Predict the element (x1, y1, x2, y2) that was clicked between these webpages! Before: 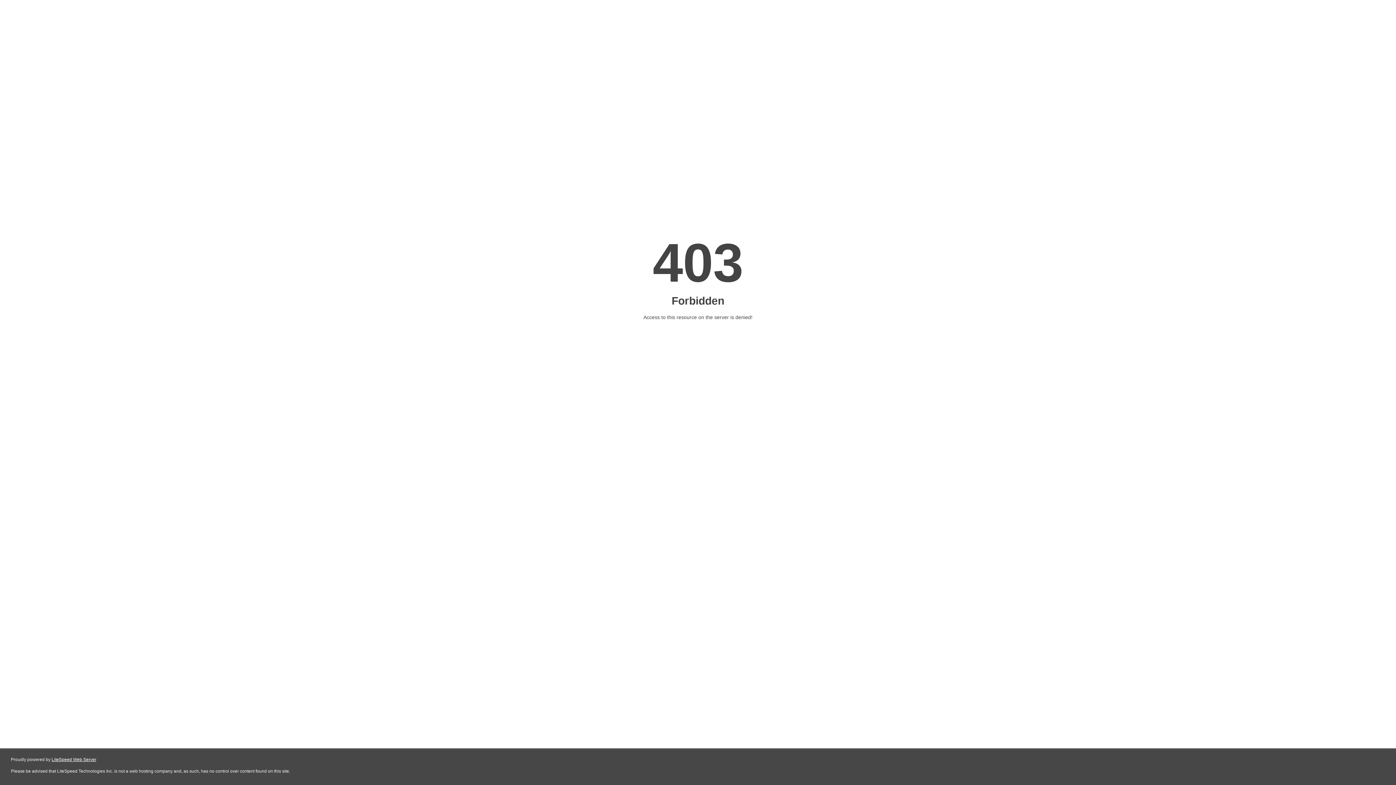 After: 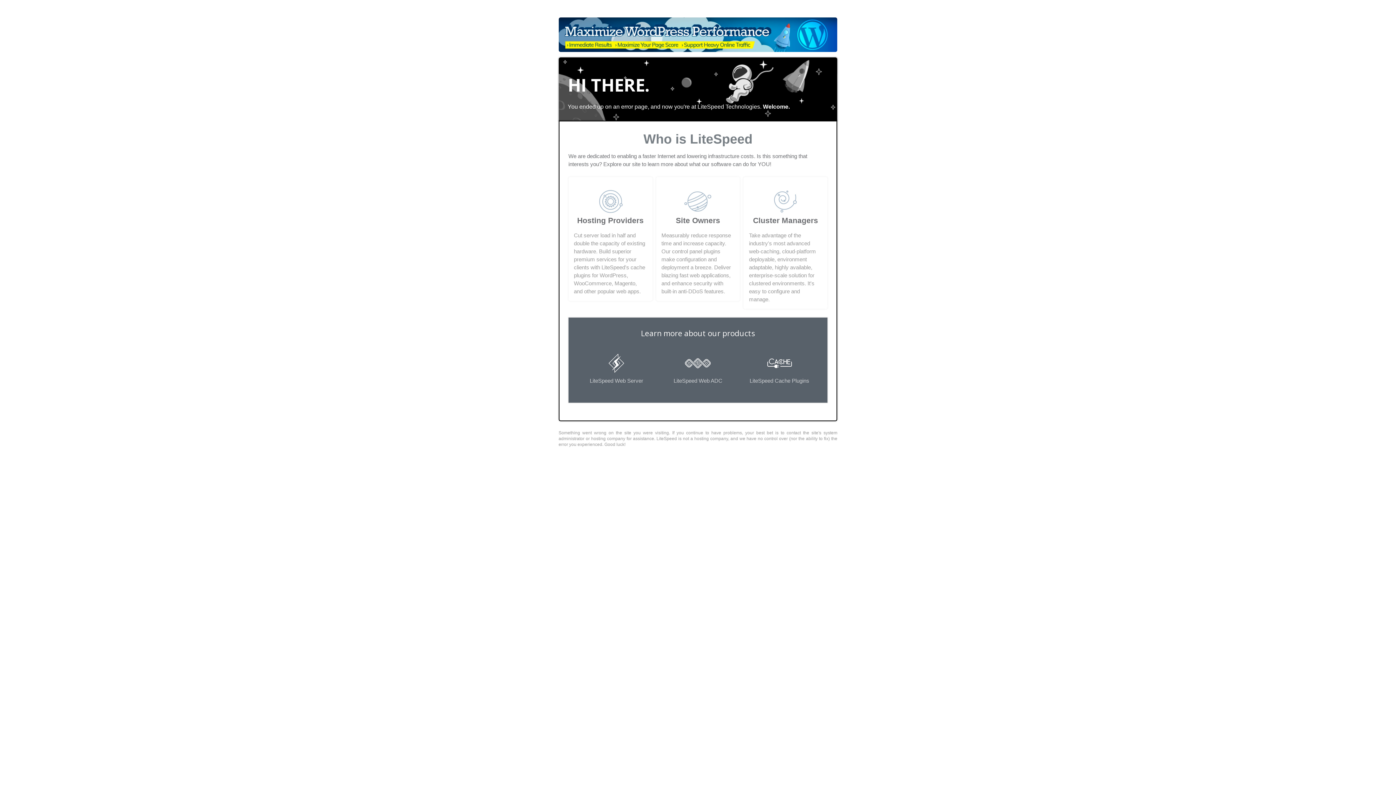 Action: label: LiteSpeed Web Server bbox: (51, 757, 96, 762)